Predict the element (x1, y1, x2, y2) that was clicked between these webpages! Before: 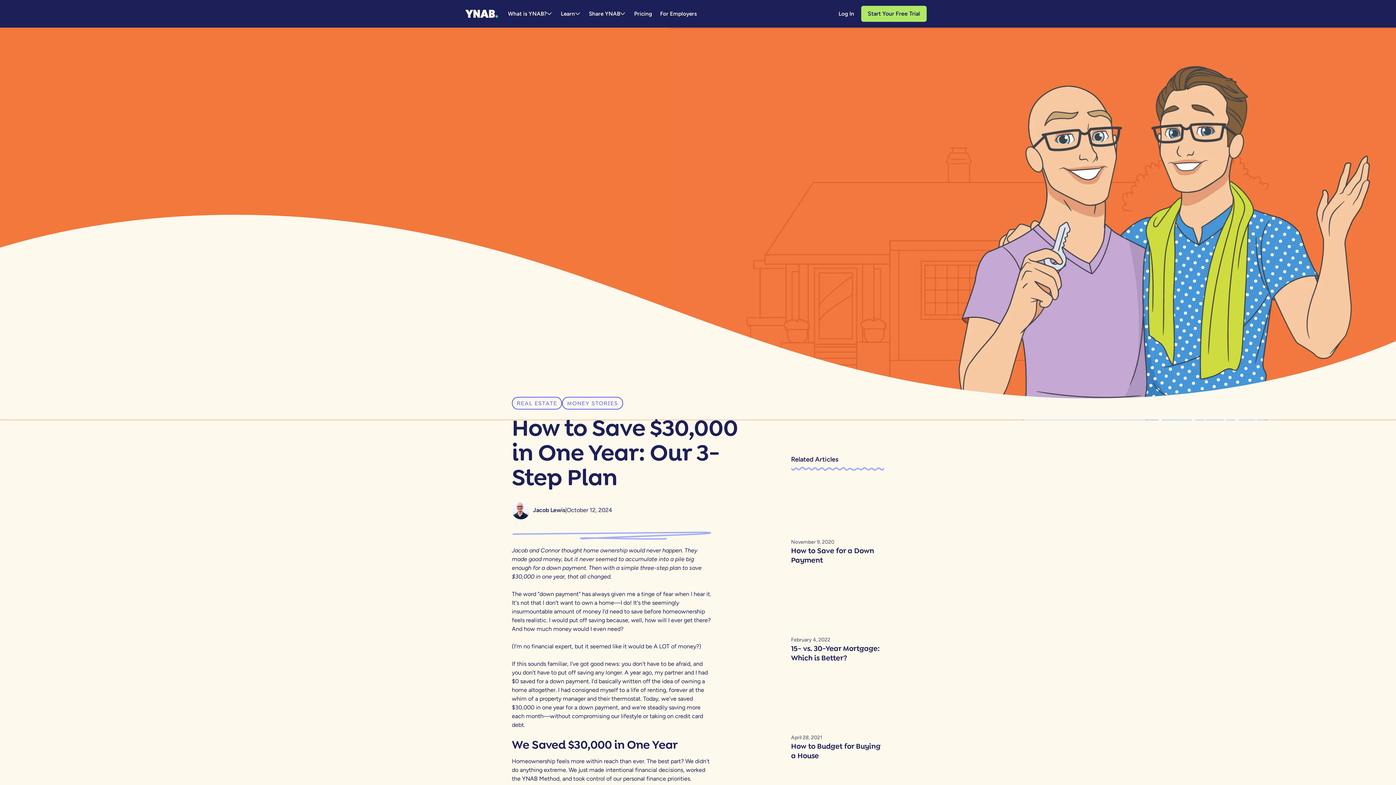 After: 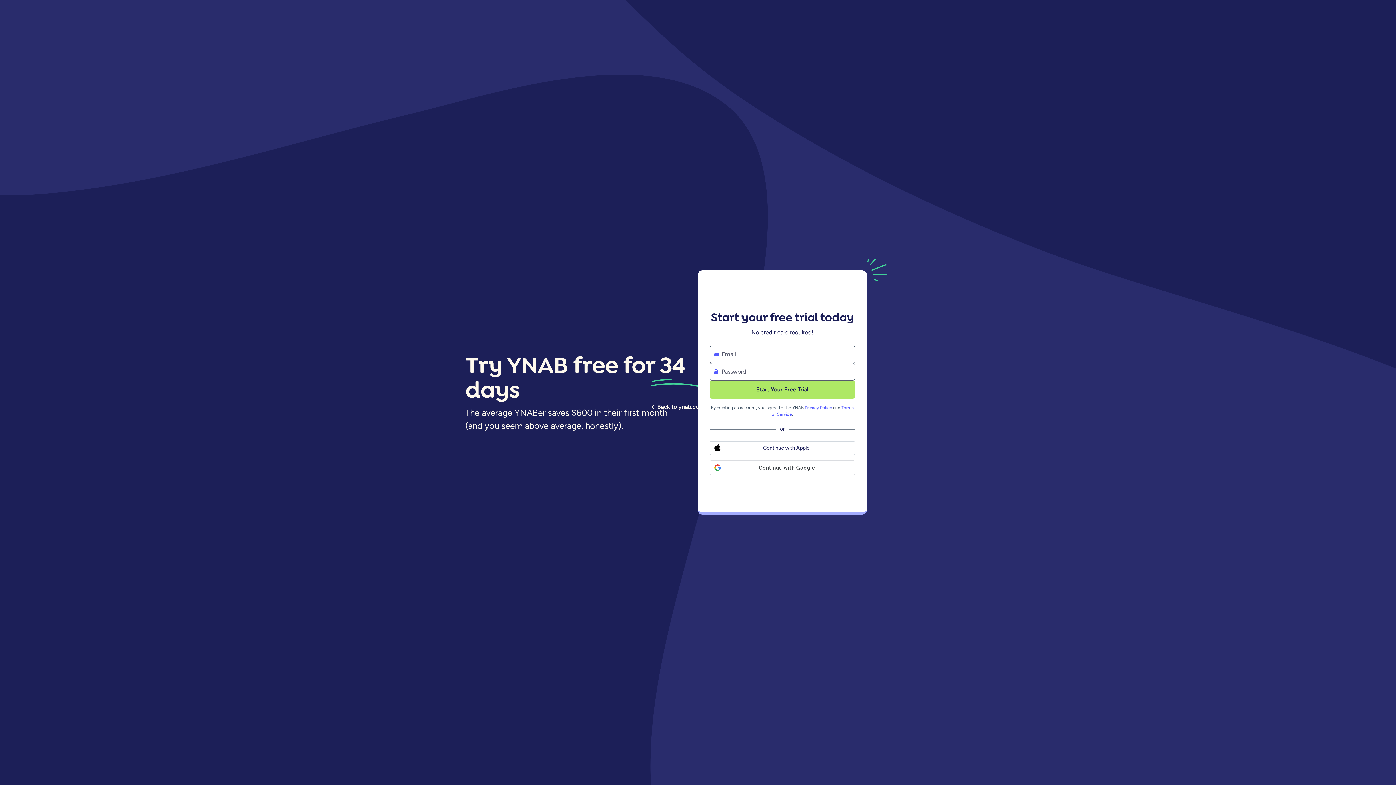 Action: bbox: (861, 5, 926, 21) label: Start Your Free Trial